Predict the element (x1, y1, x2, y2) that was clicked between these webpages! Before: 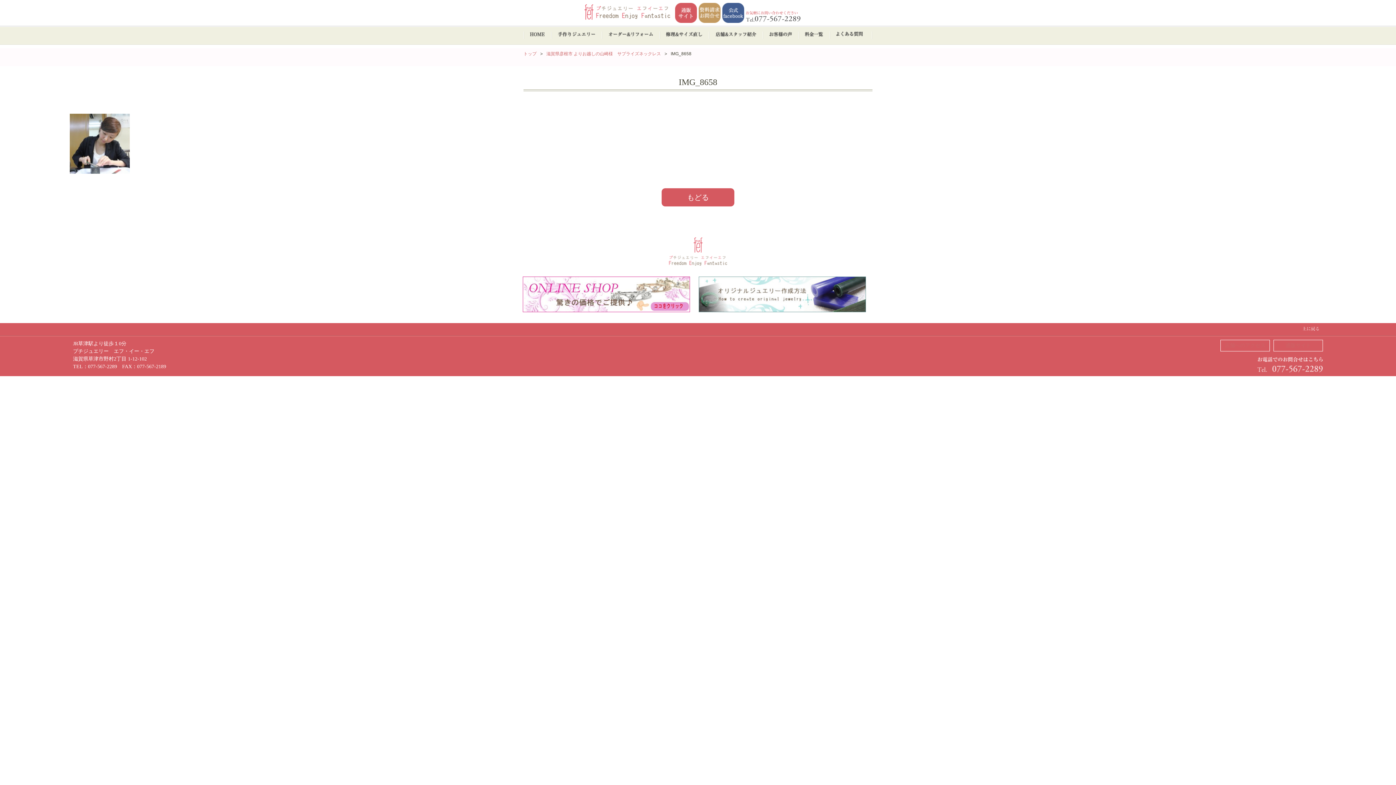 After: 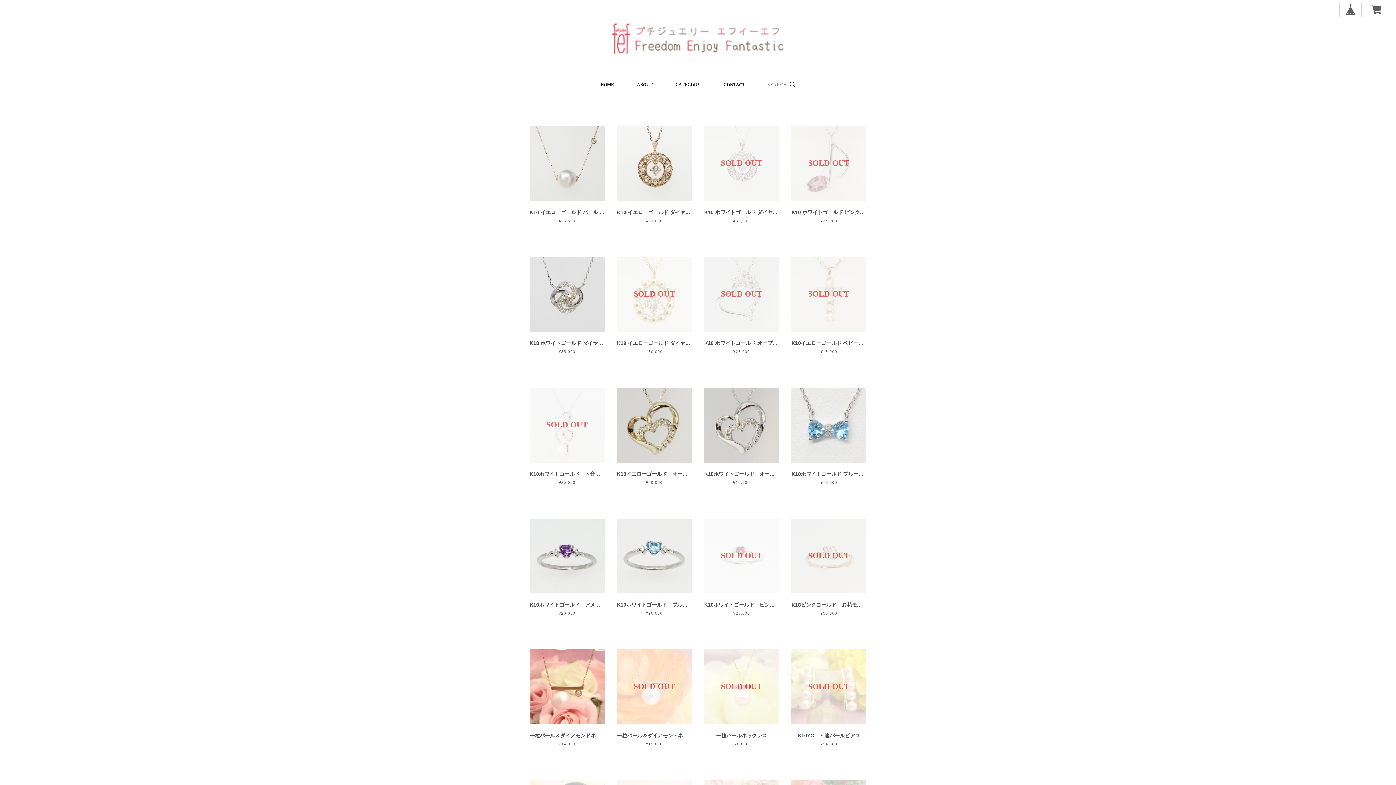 Action: label: 通販サイト bbox: (1273, 340, 1323, 351)